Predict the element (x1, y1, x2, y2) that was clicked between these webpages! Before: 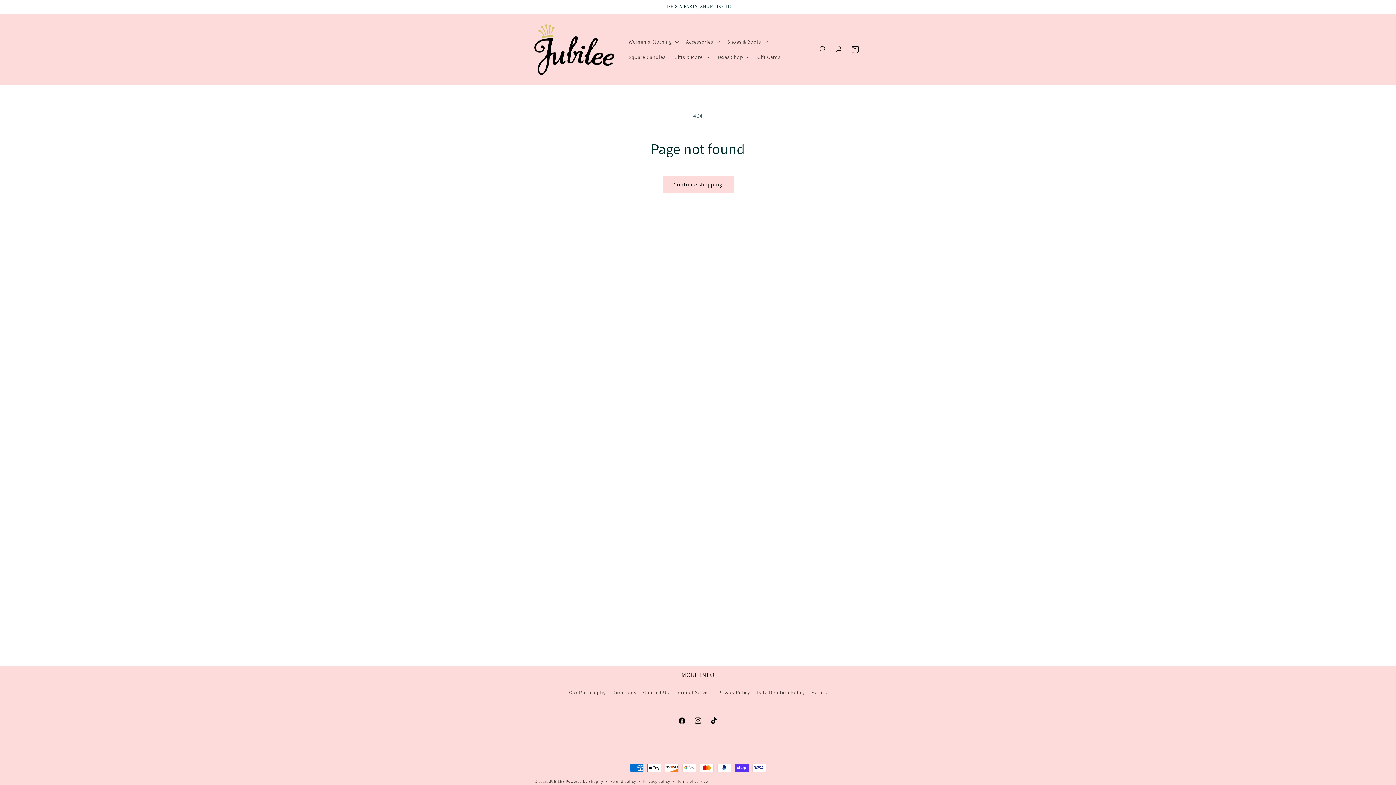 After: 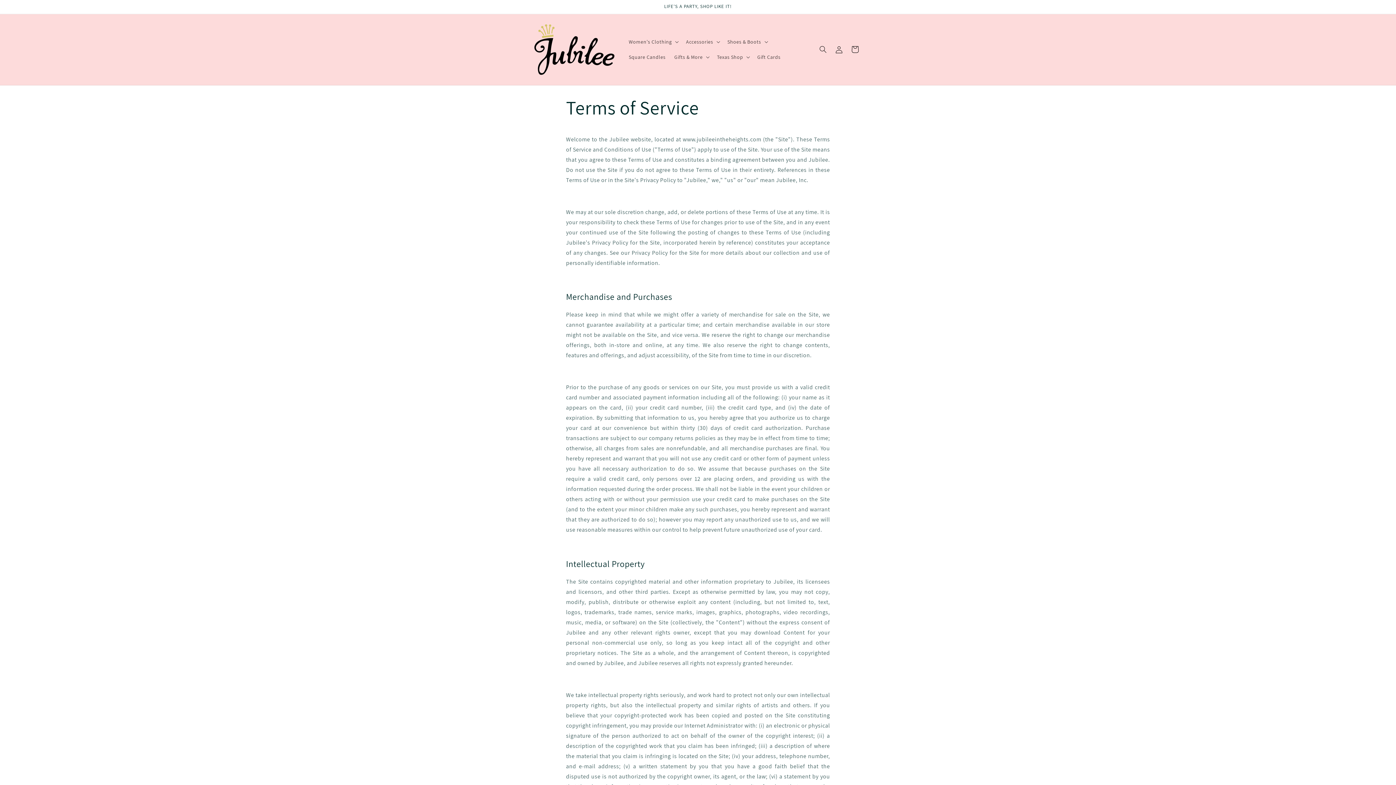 Action: label: Term of Service bbox: (675, 686, 711, 699)